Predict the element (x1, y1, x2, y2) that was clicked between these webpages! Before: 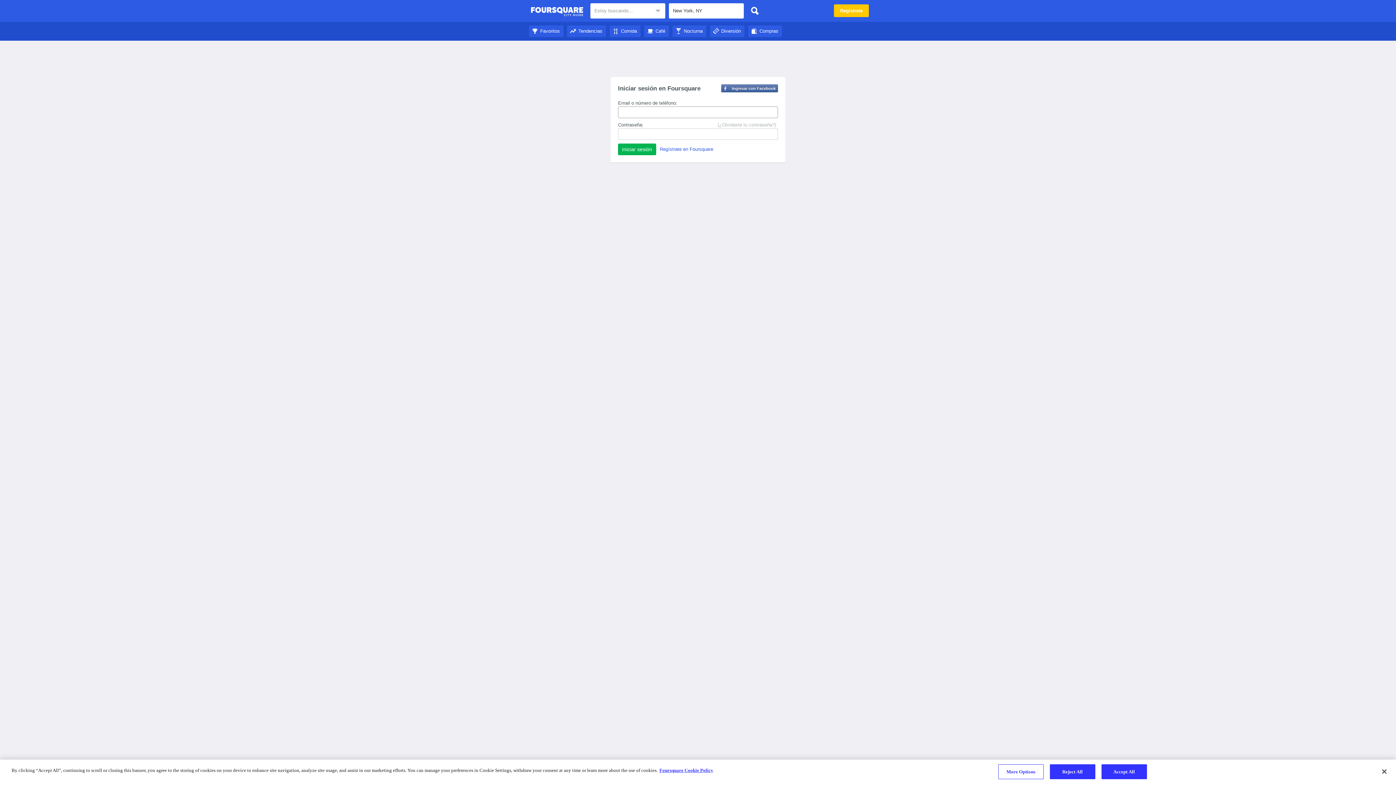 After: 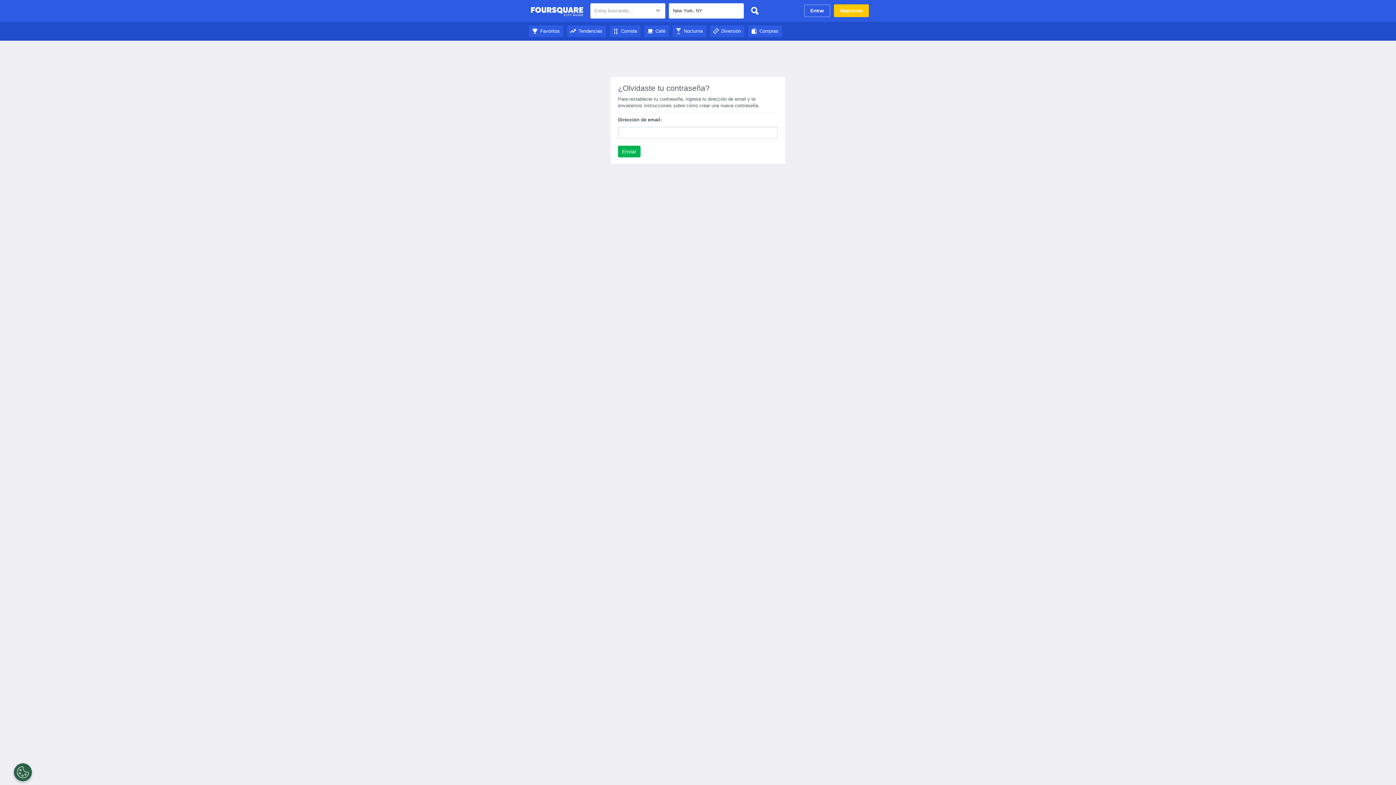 Action: label: (¿Olvidaste tu contraseña?) bbox: (717, 121, 776, 128)